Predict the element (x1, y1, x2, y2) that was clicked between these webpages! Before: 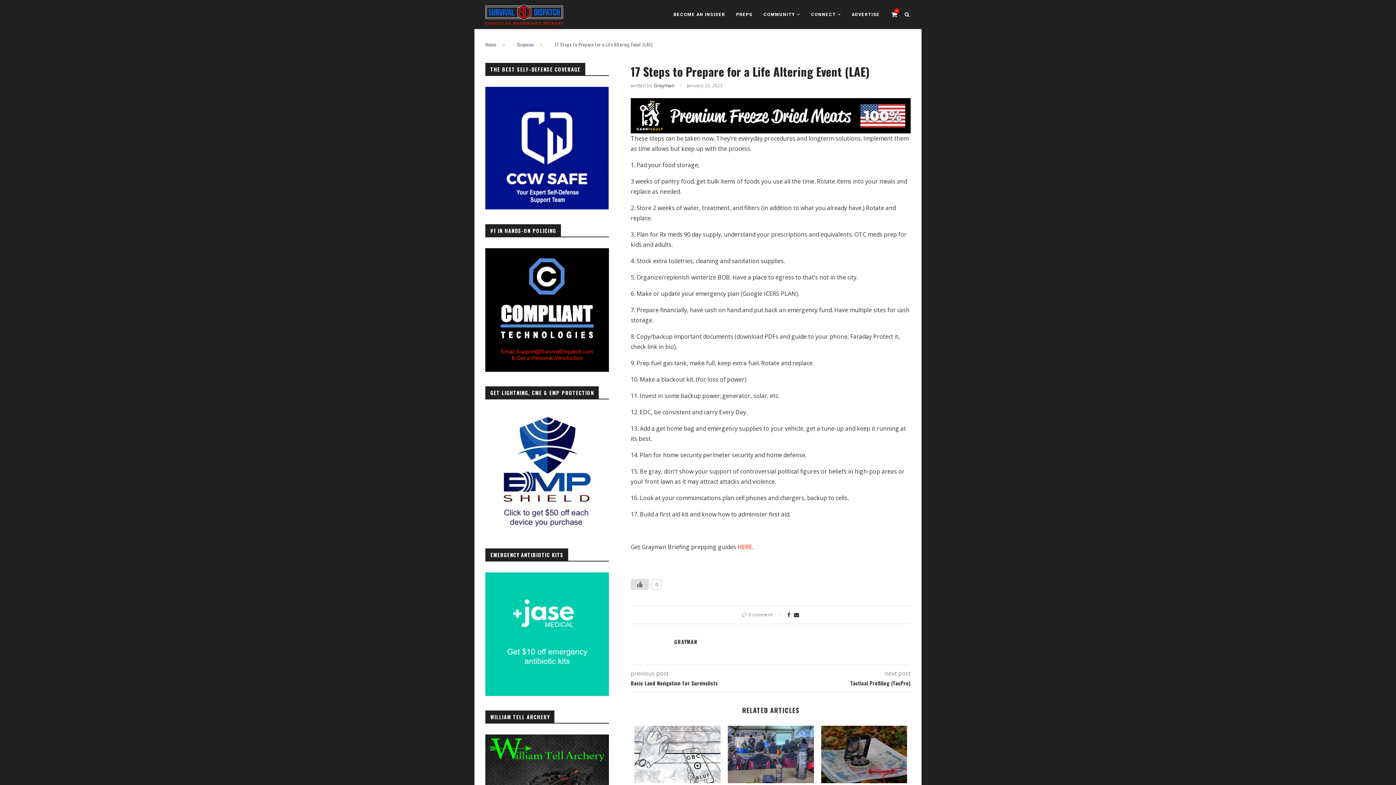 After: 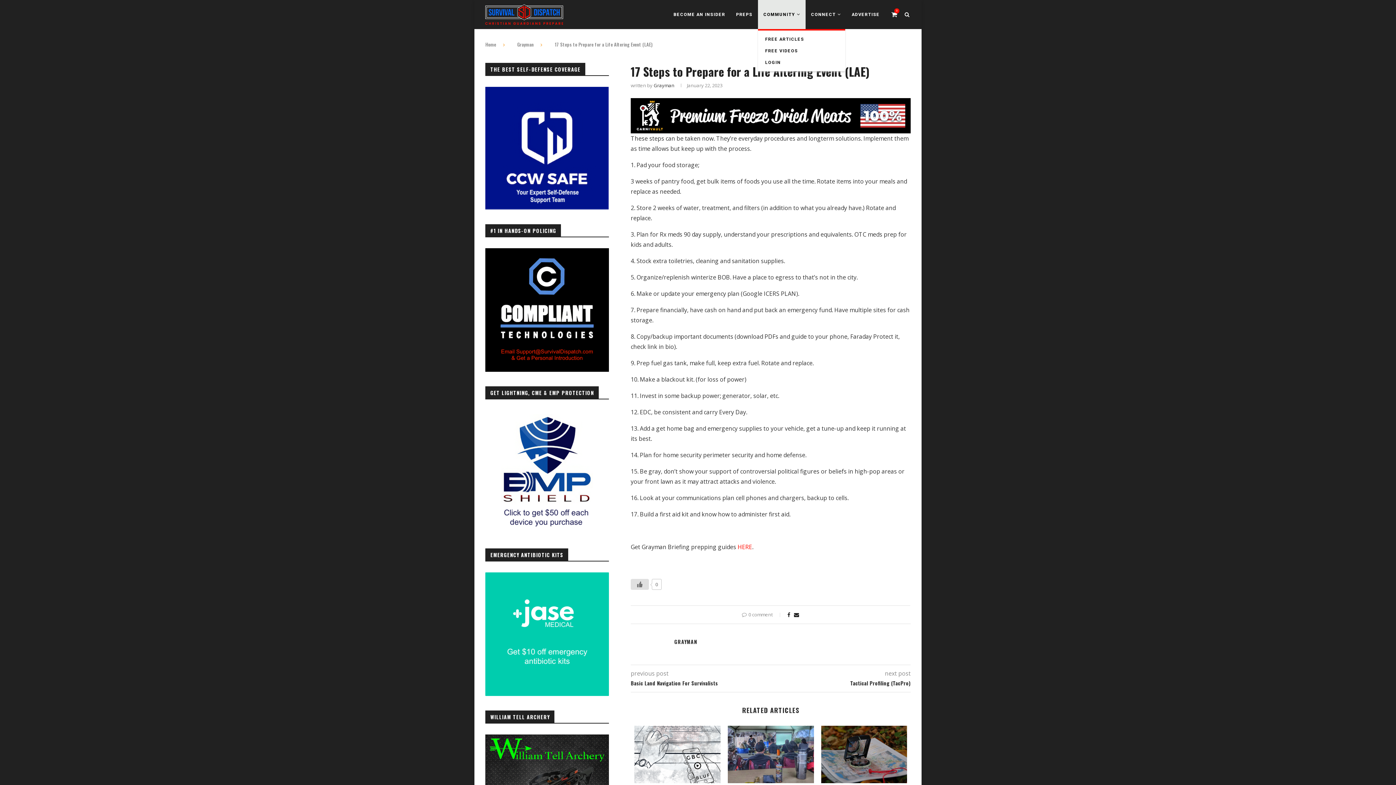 Action: bbox: (758, 0, 805, 29) label: COMMUNITY